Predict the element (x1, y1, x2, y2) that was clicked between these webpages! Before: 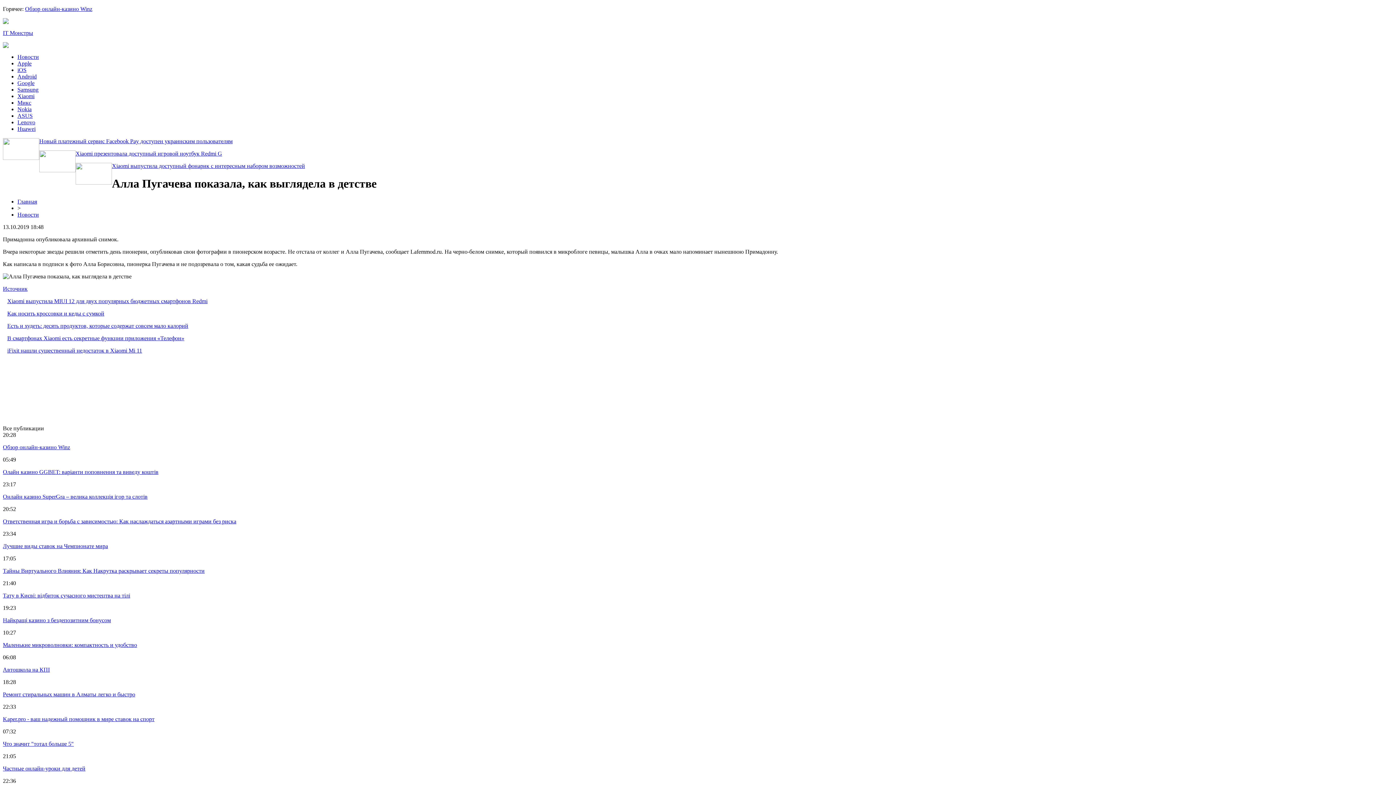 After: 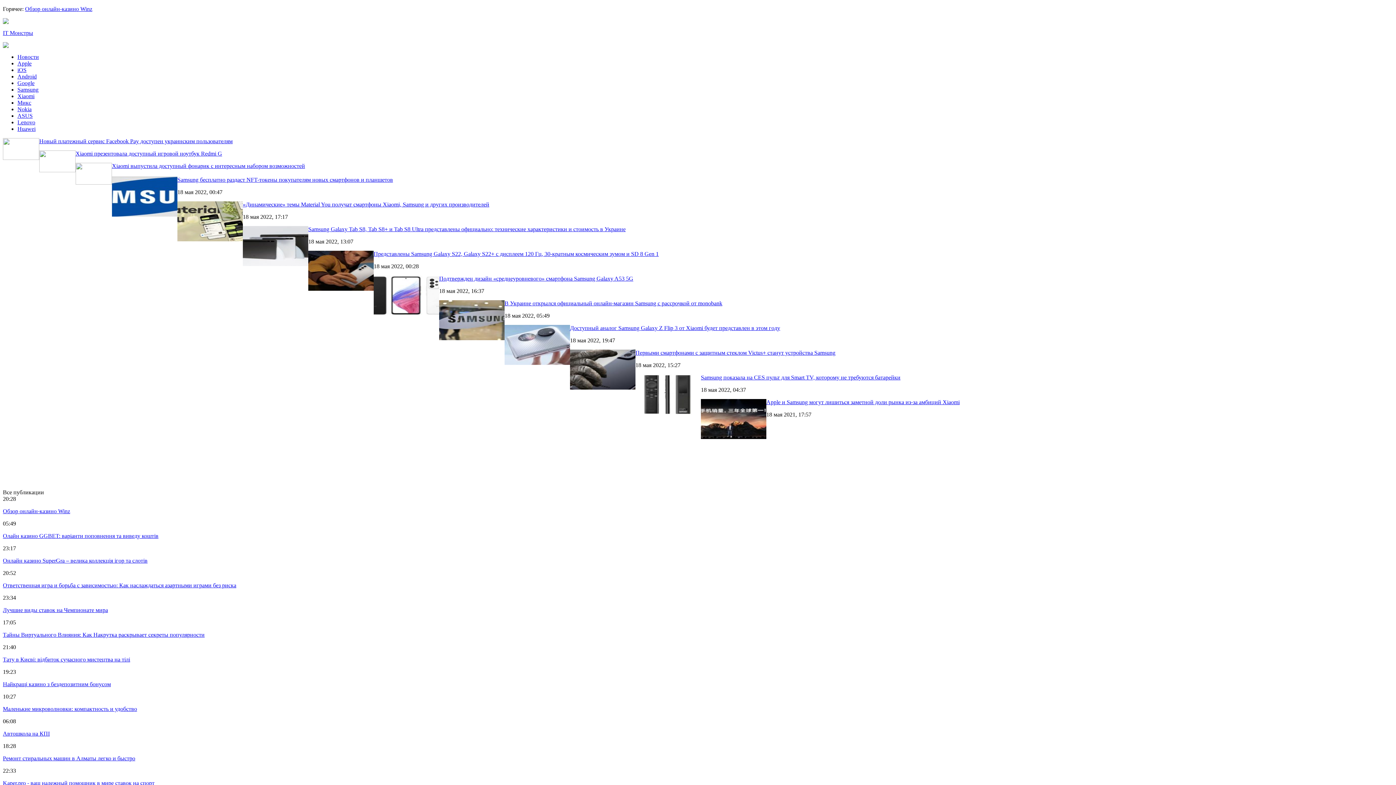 Action: label: Samsung bbox: (17, 86, 38, 92)